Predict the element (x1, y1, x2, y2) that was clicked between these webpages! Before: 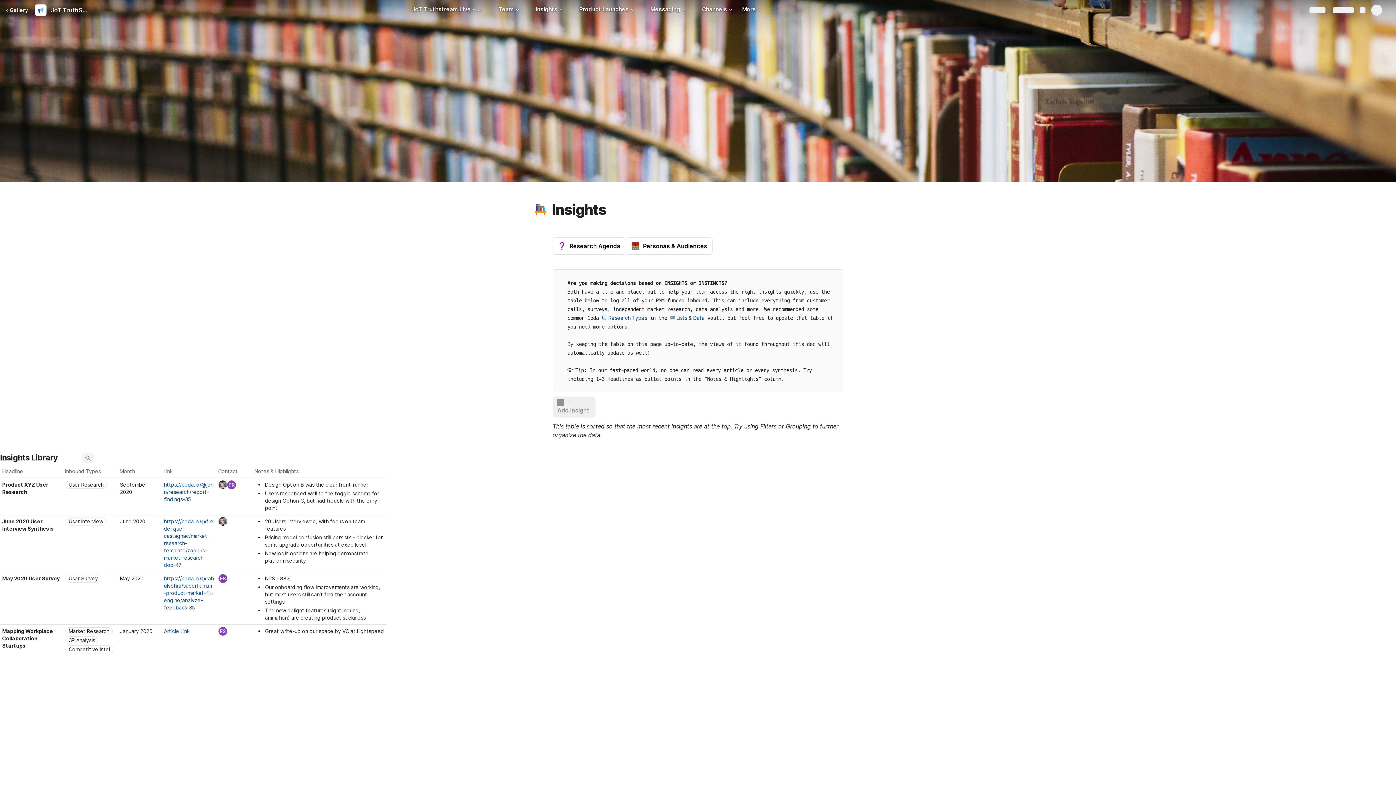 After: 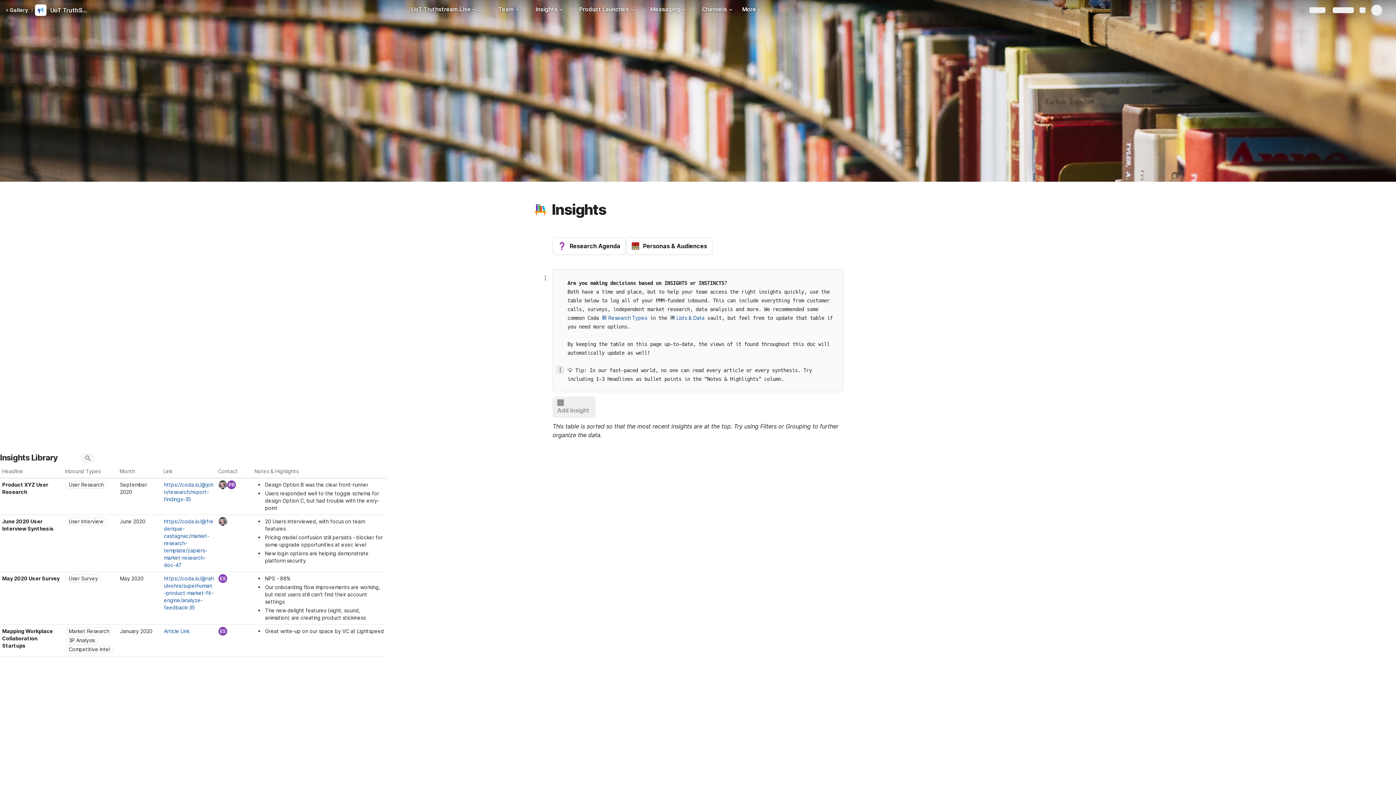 Action: bbox: (556, 365, 564, 374)